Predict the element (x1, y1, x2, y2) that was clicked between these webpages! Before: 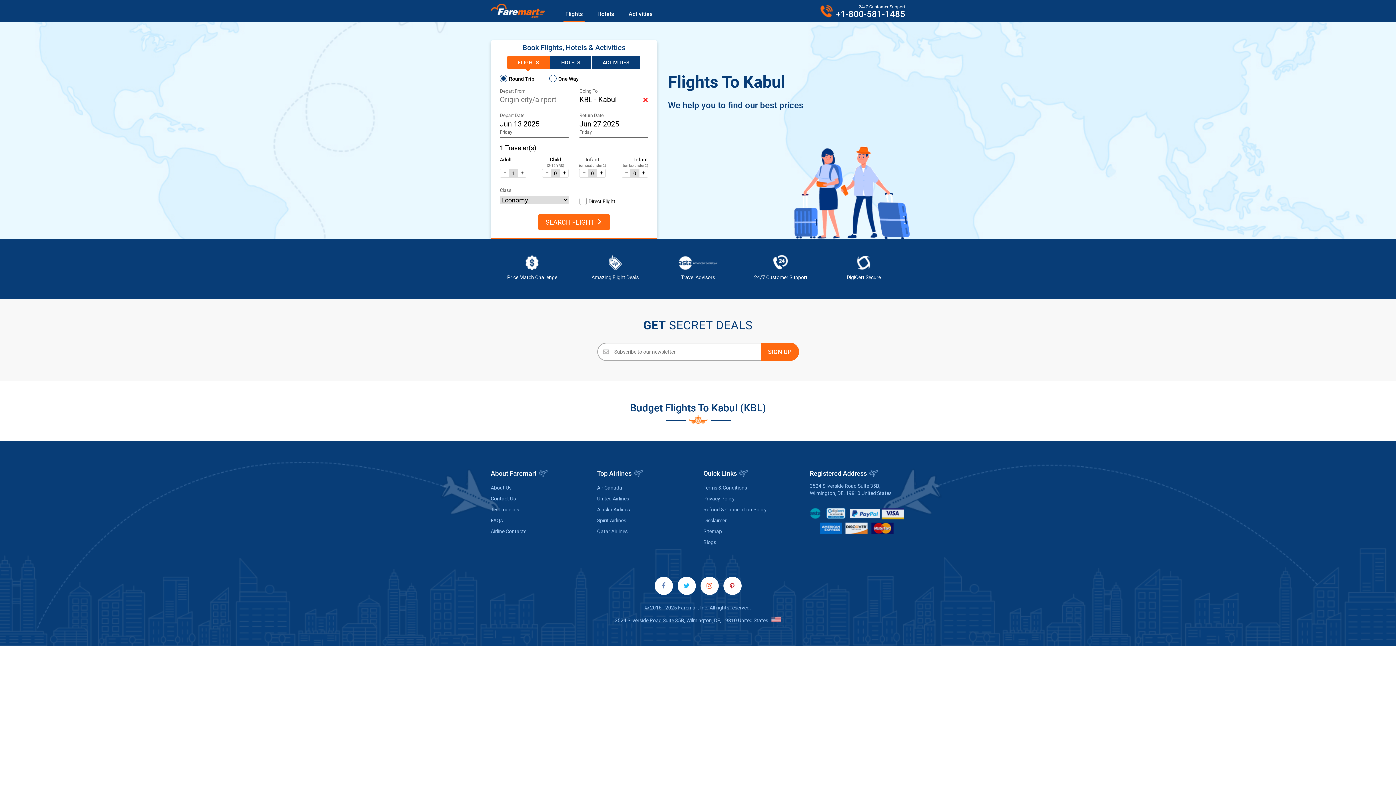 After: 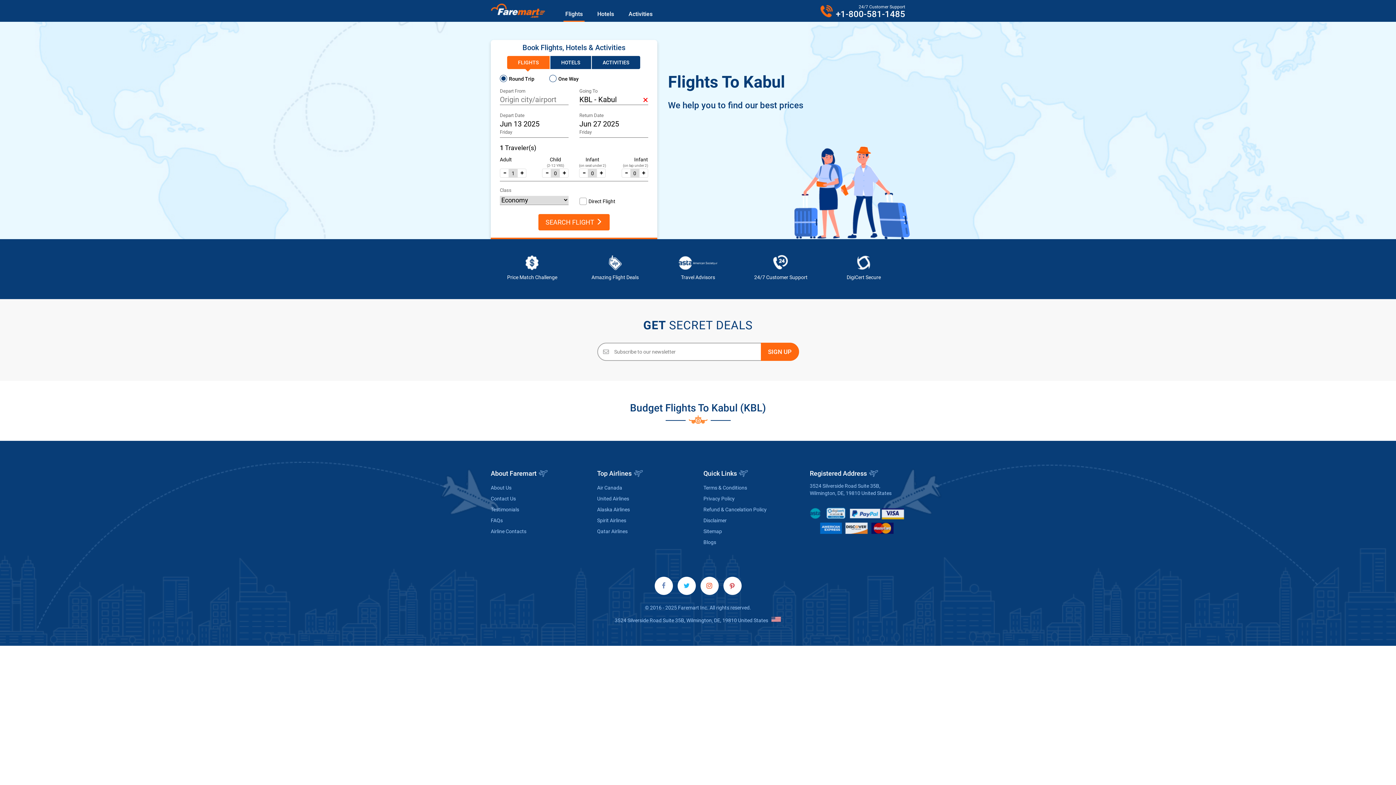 Action: bbox: (836, 10, 905, 17) label: +1-800-581-1485